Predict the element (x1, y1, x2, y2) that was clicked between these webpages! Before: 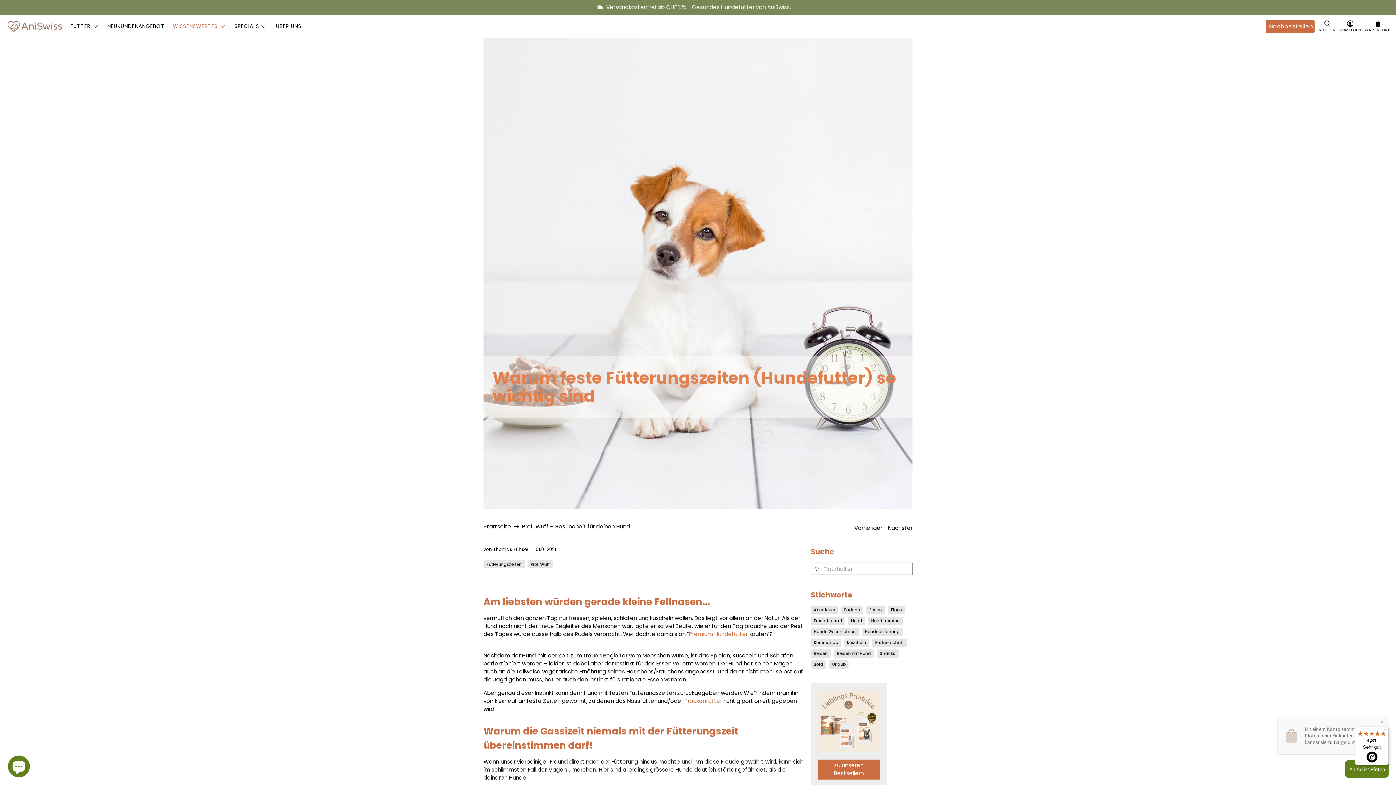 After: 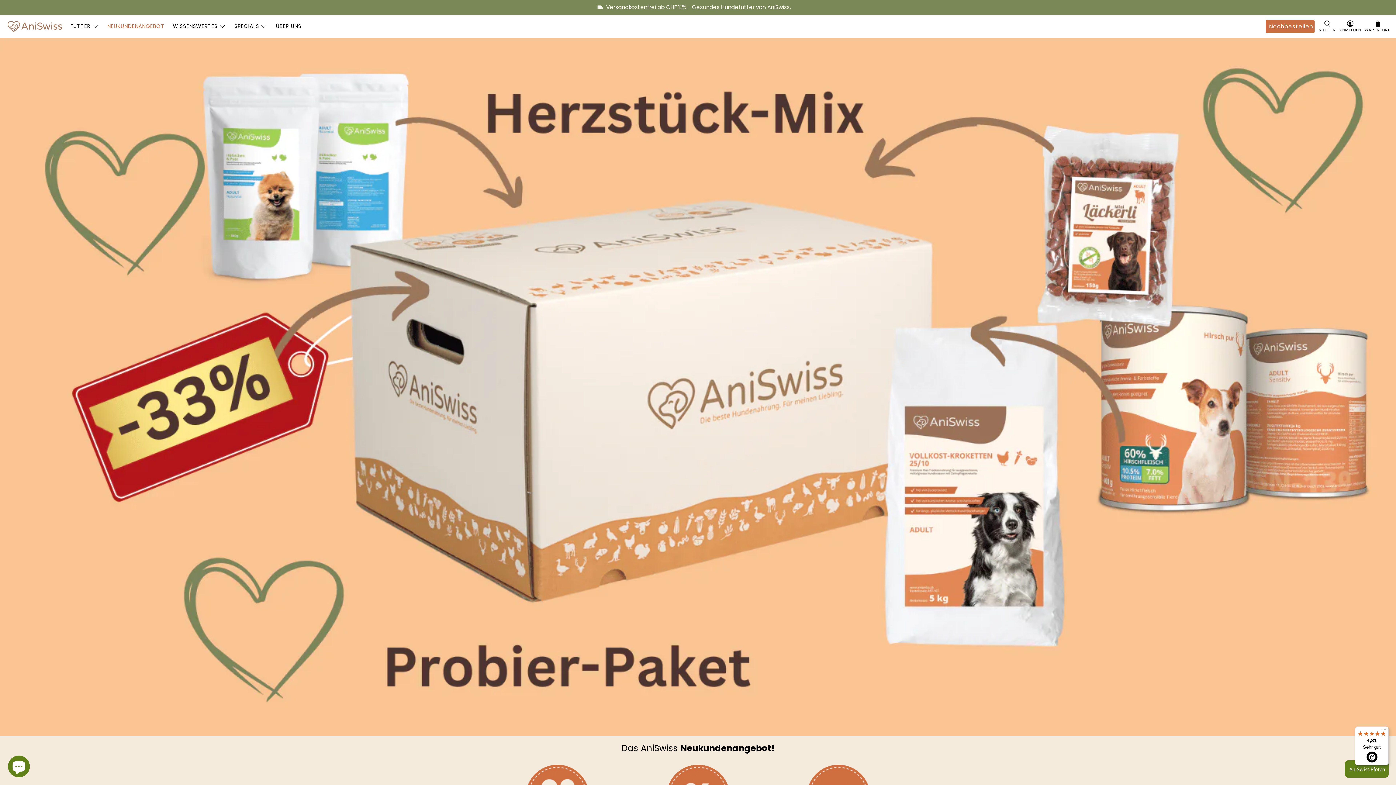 Action: bbox: (103, 17, 168, 35) label: NEUKUNDENANGEBOT